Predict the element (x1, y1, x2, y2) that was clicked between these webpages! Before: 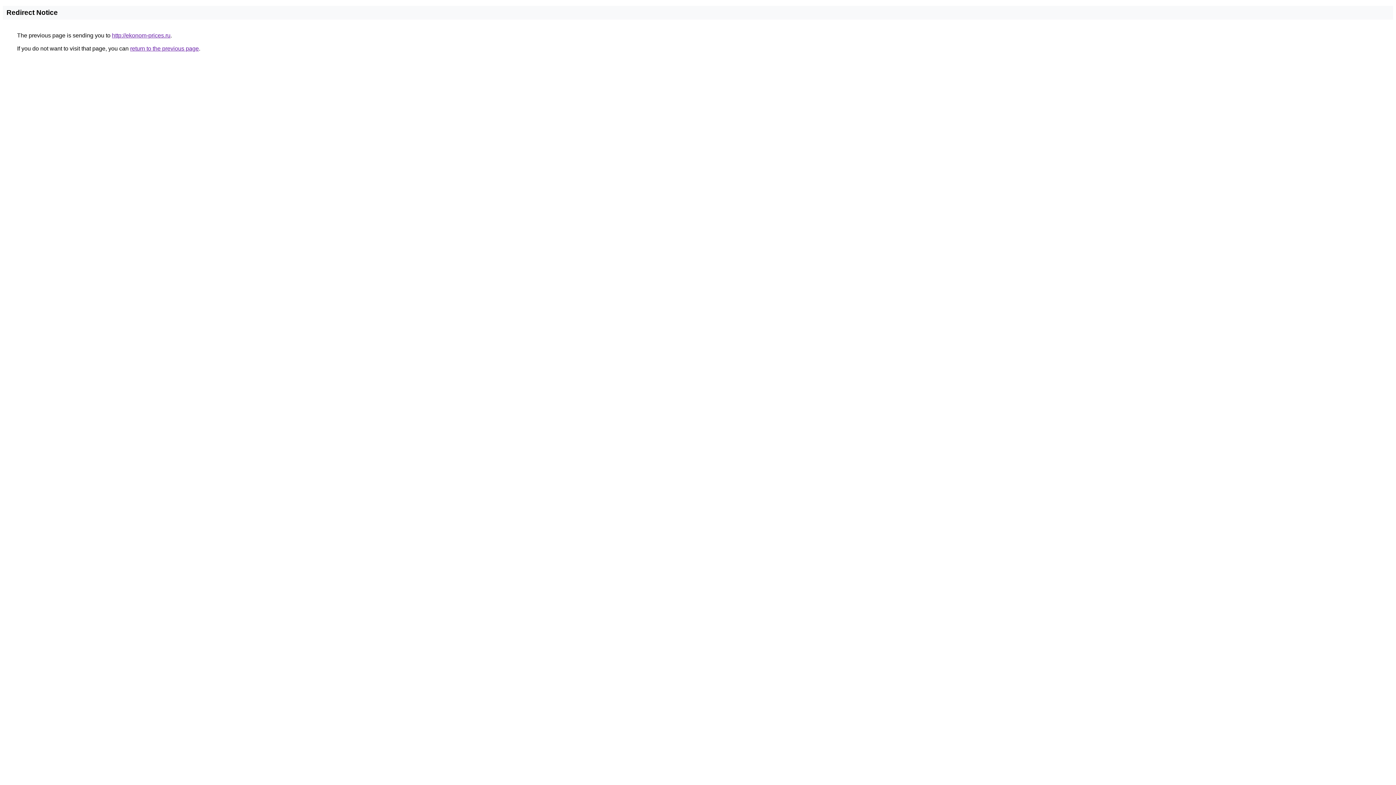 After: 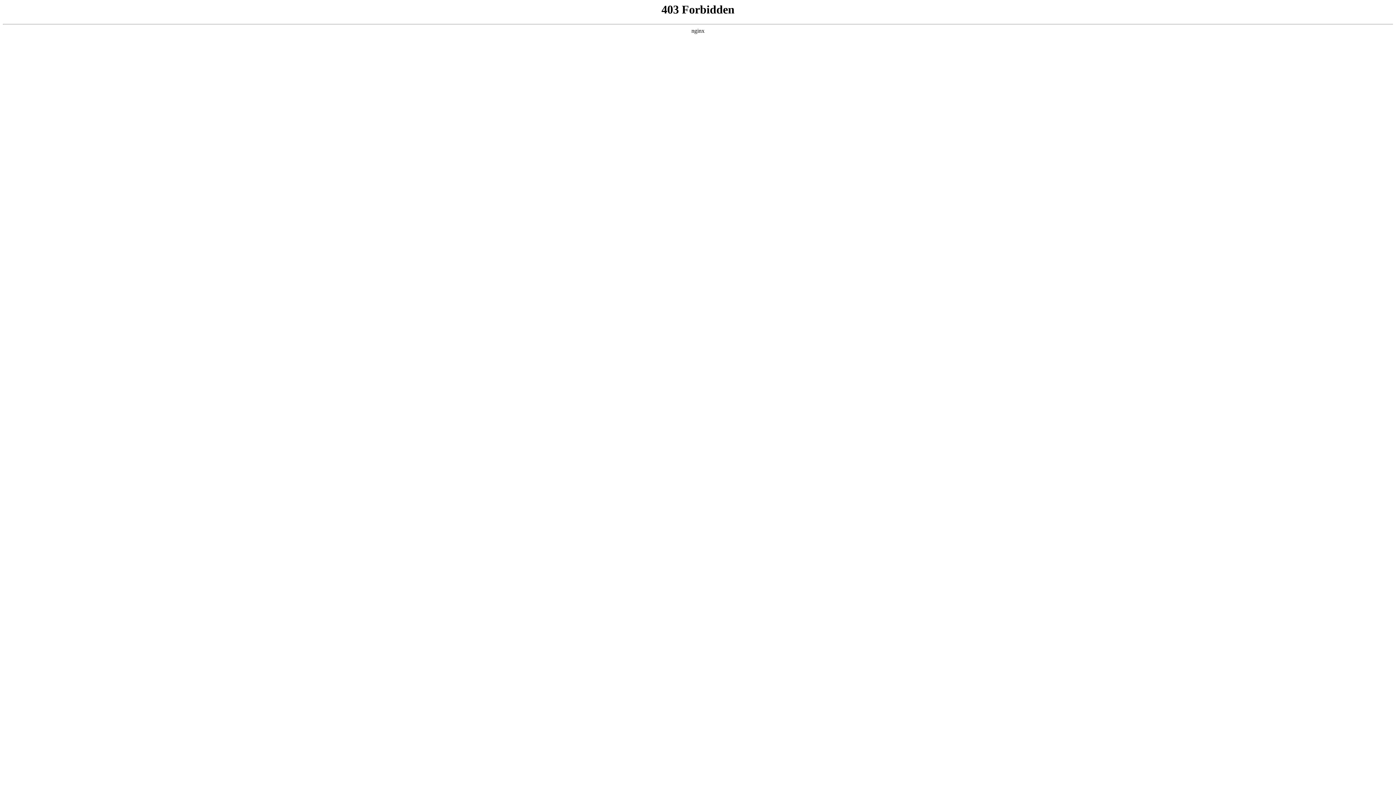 Action: bbox: (112, 32, 170, 38) label: http://ekonom-prices.ru